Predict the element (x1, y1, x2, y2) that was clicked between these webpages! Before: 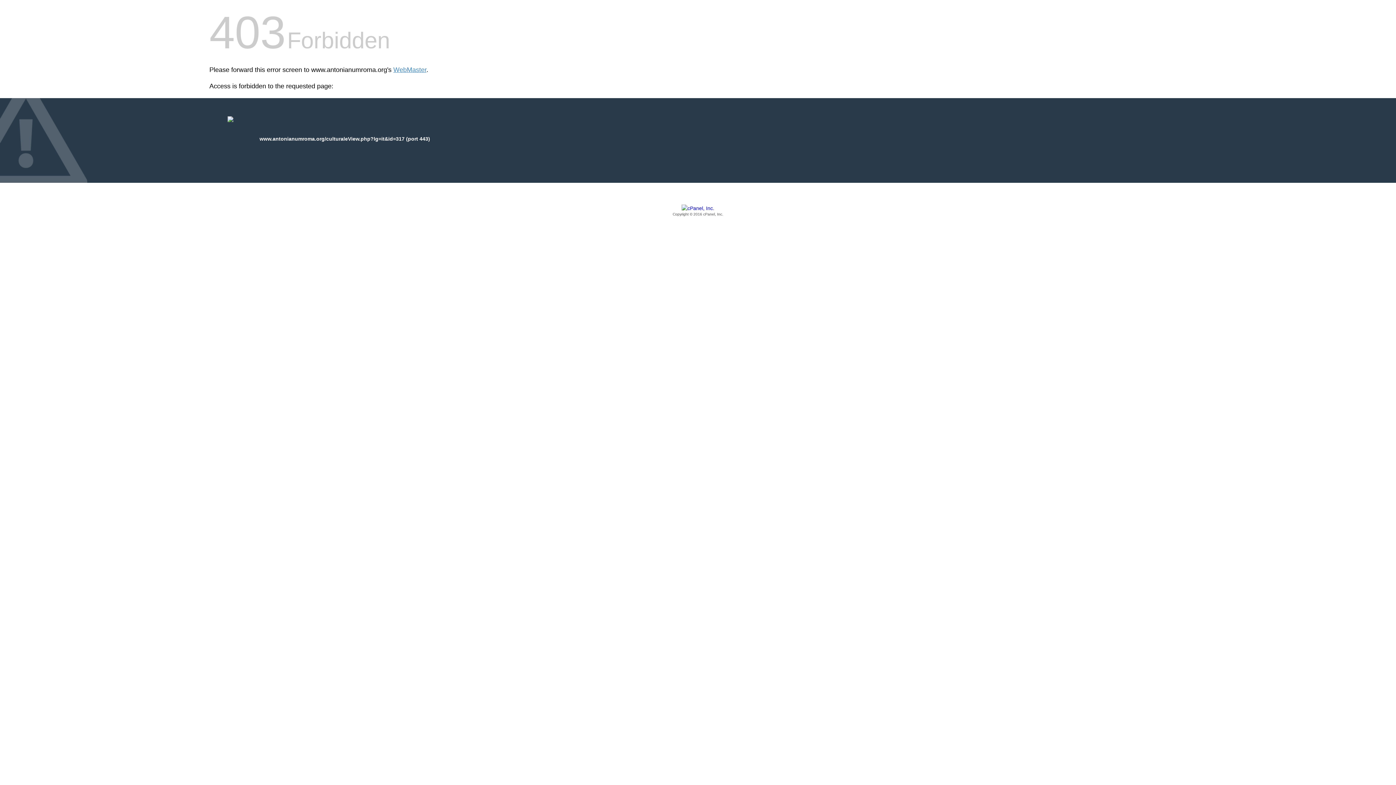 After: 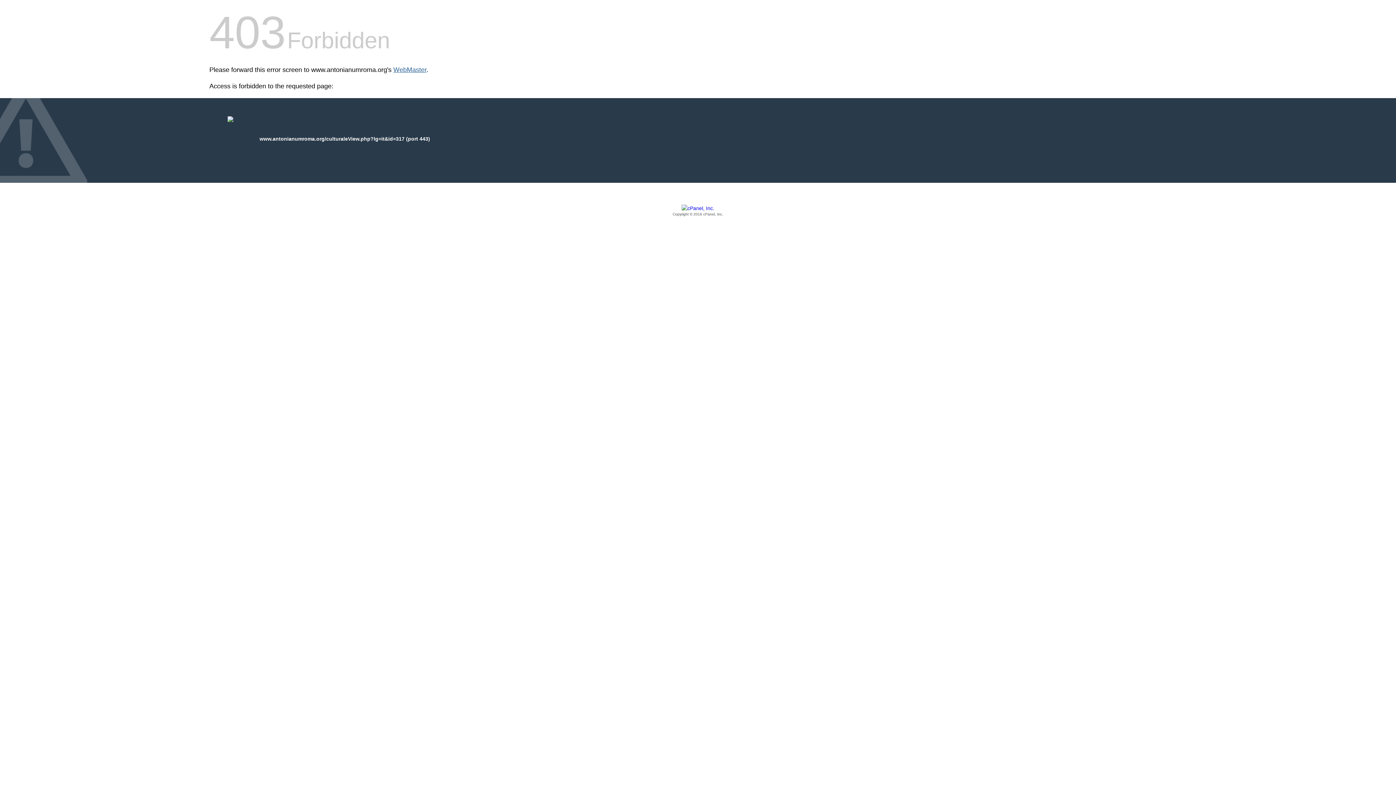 Action: bbox: (393, 66, 426, 73) label: WebMaster